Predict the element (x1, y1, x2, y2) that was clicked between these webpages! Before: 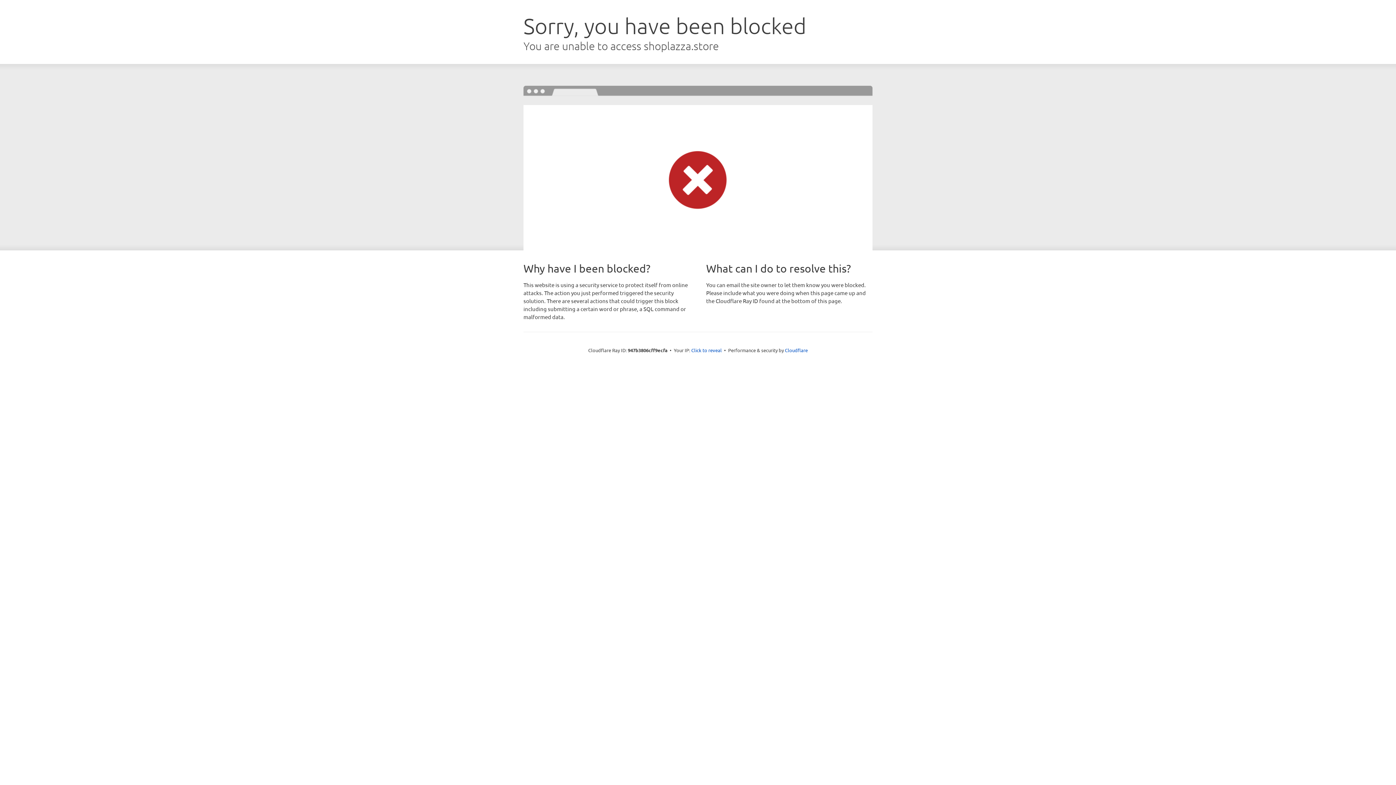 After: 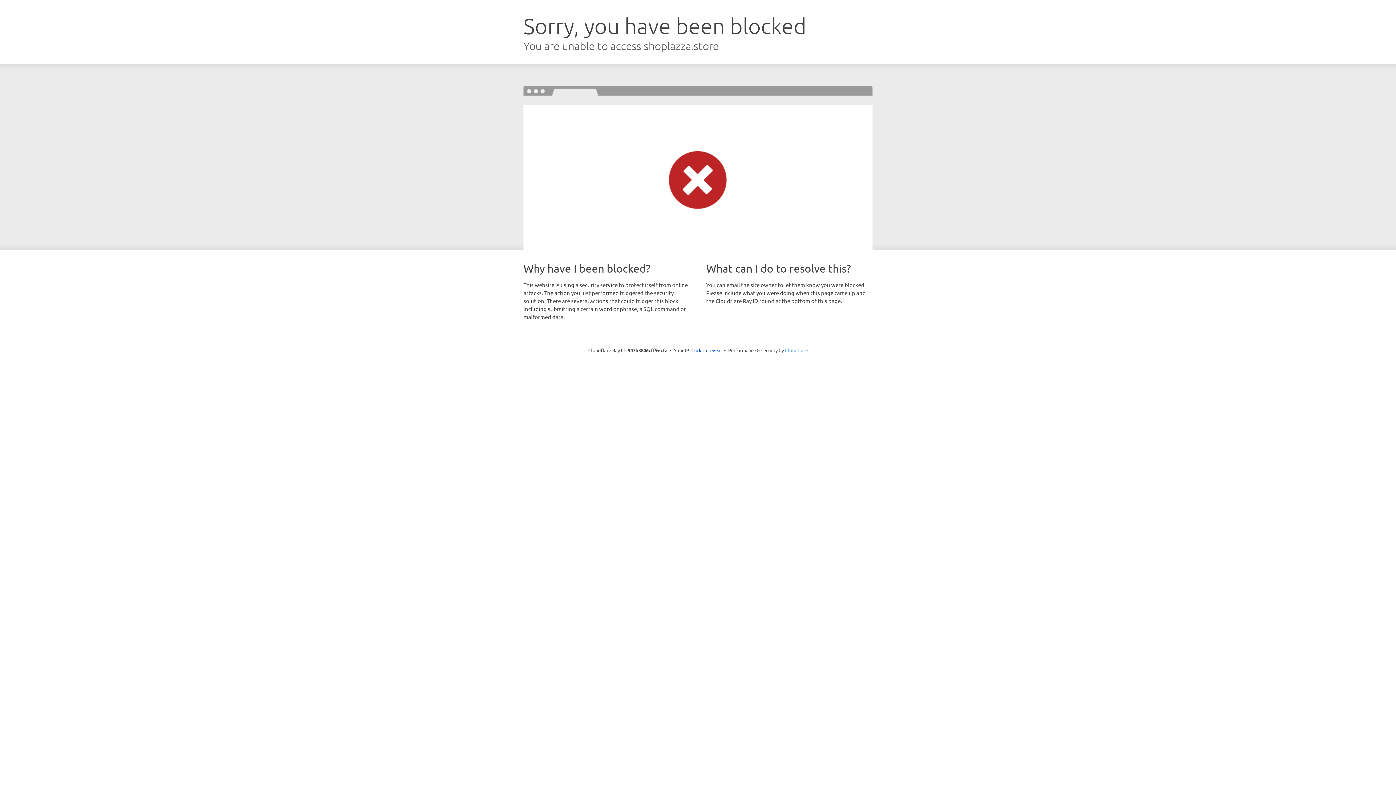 Action: bbox: (785, 347, 808, 353) label: Cloudflare